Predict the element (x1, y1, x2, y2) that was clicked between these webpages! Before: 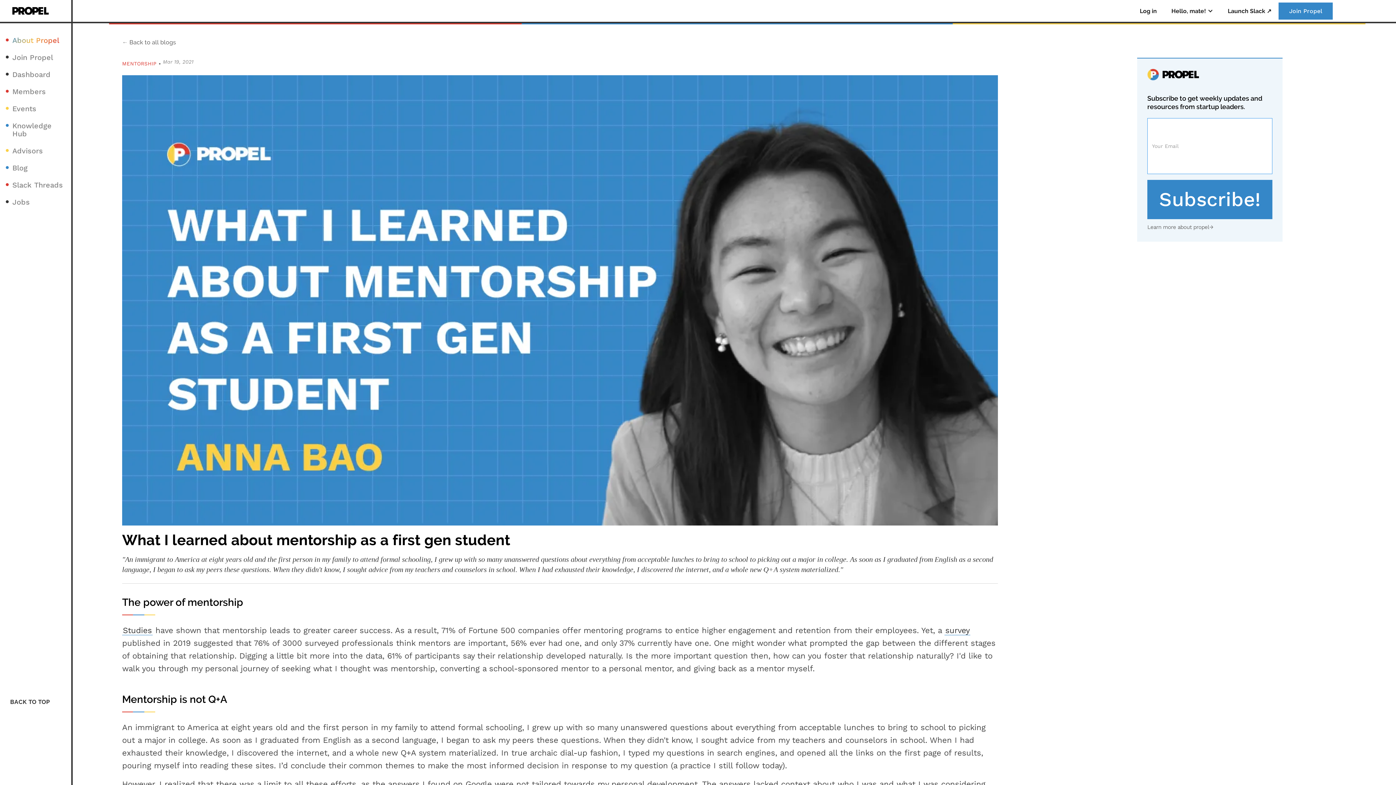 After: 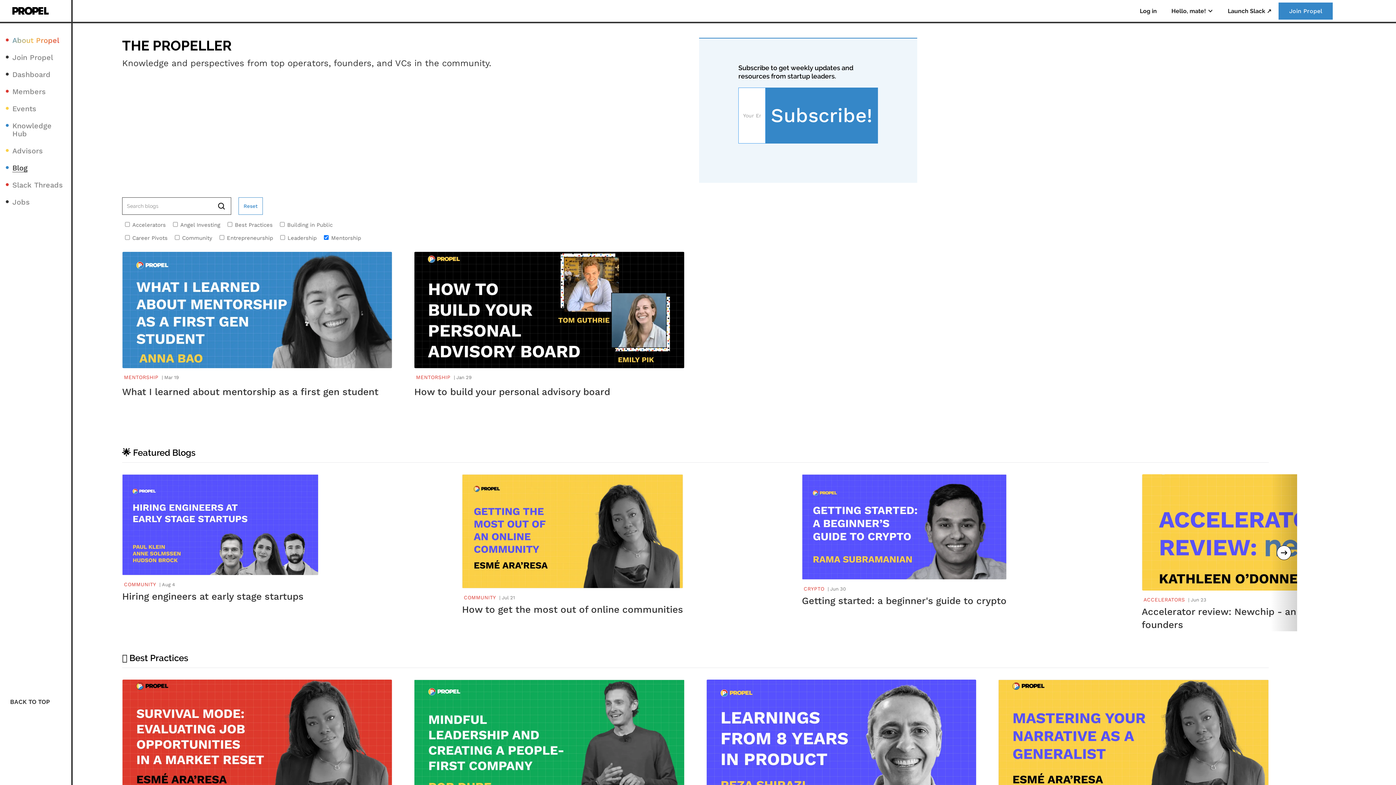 Action: label: MENTORSHIP bbox: (122, 58, 156, 69)